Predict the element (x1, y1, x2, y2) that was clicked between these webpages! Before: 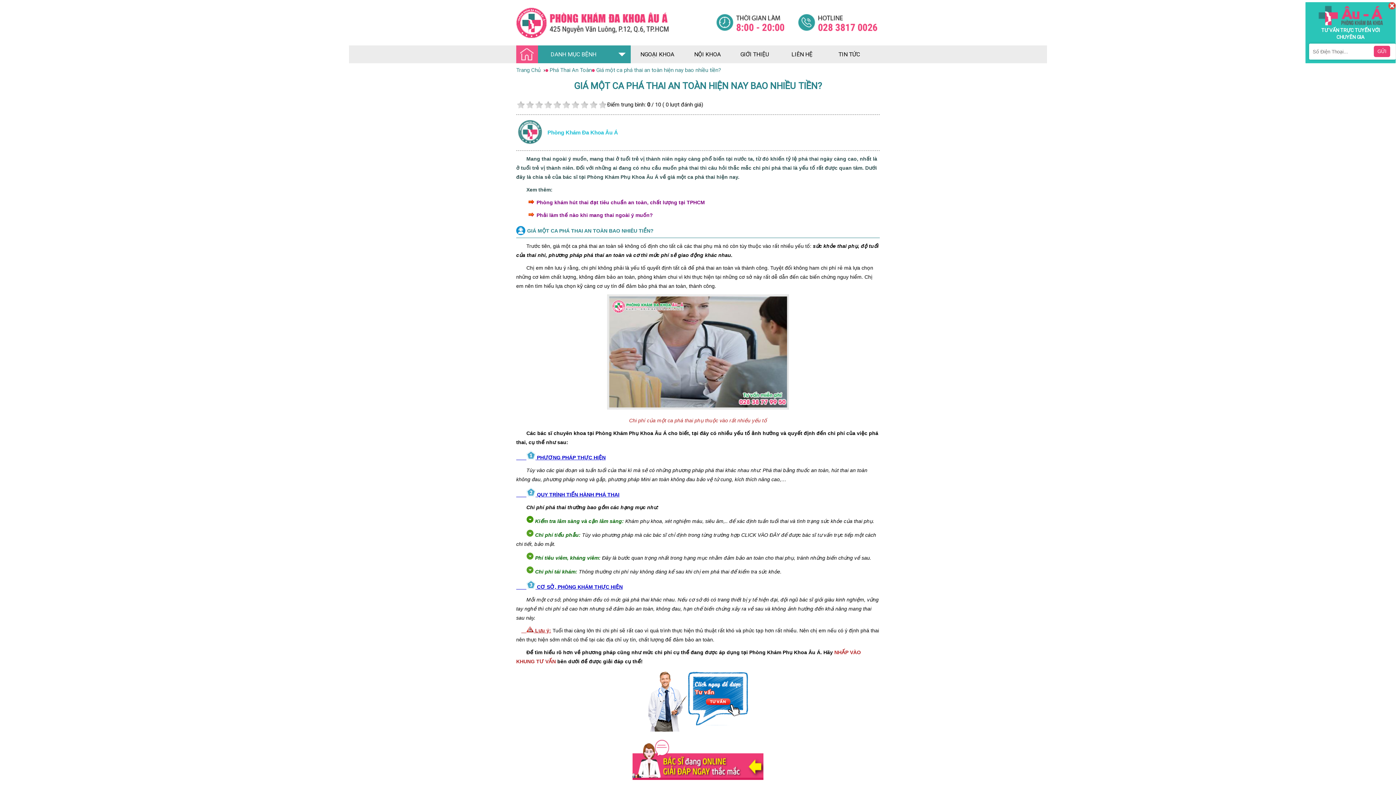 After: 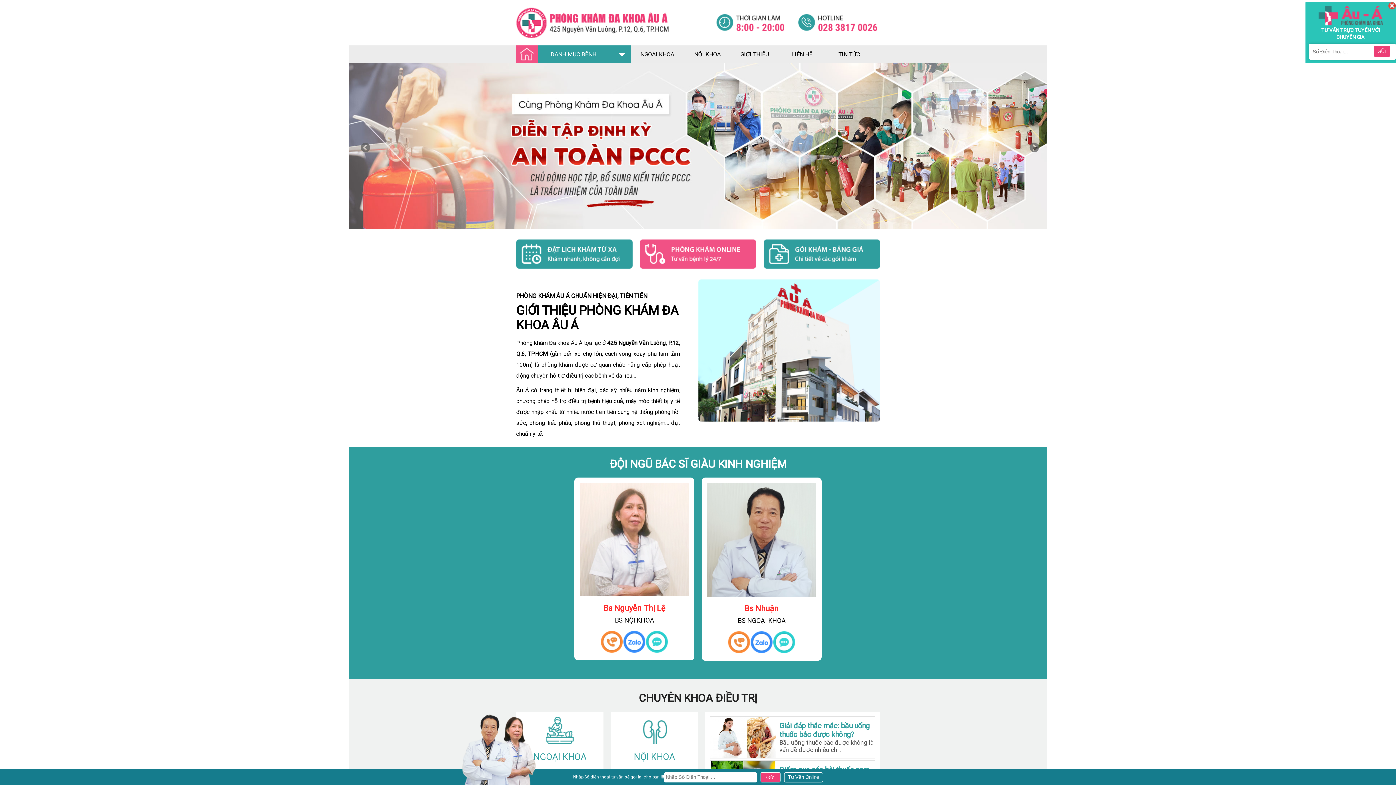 Action: bbox: (516, 45, 630, 63) label: Đa khoa âu á